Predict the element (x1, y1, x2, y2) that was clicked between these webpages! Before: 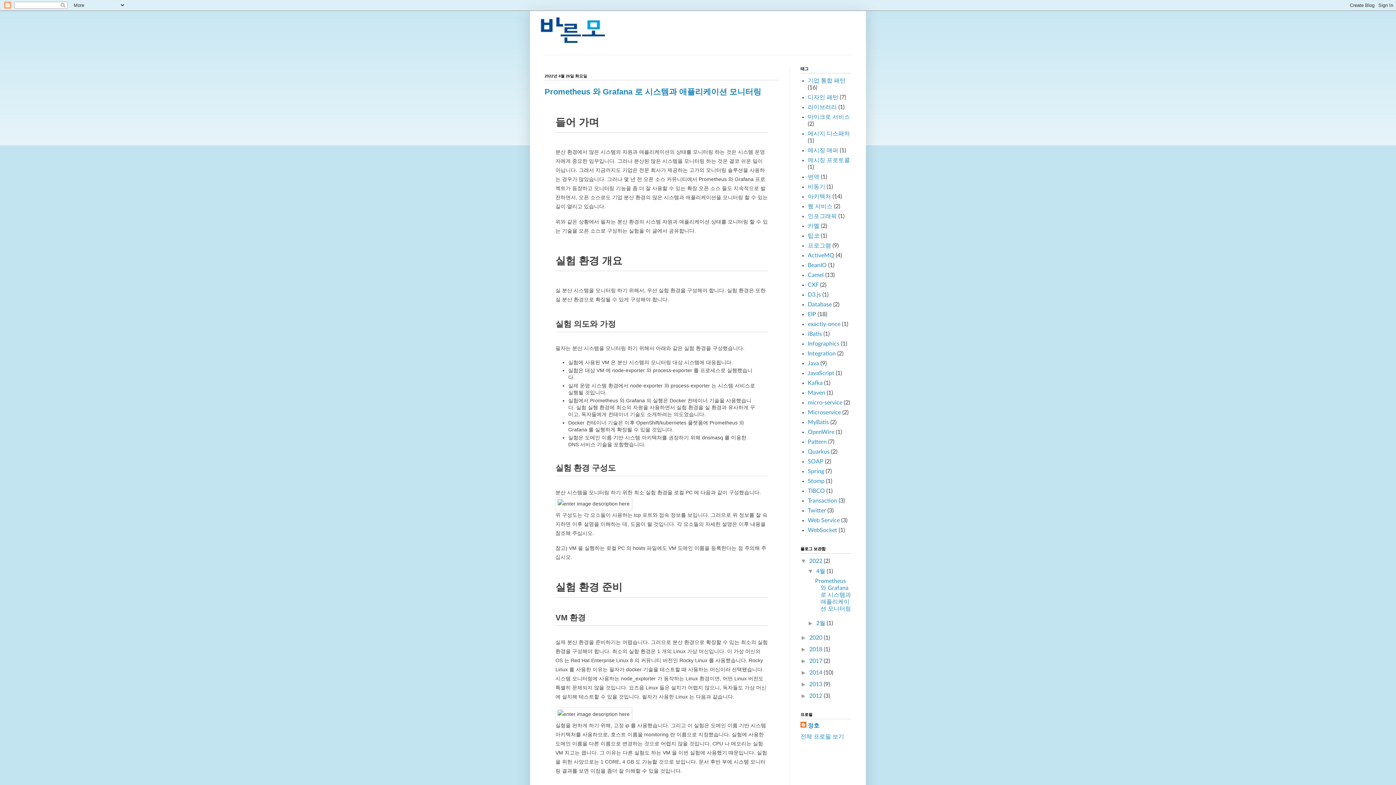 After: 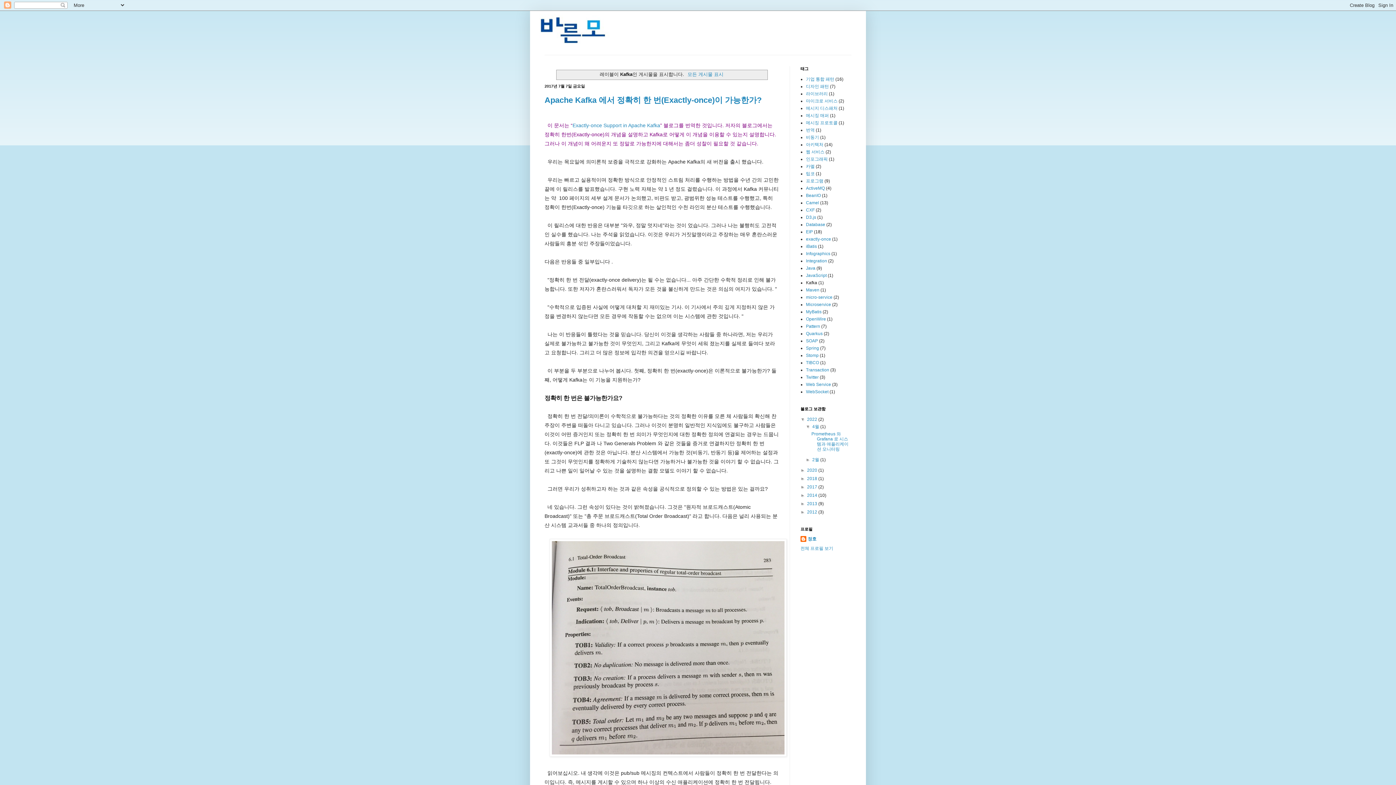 Action: bbox: (808, 380, 822, 386) label: Kafka